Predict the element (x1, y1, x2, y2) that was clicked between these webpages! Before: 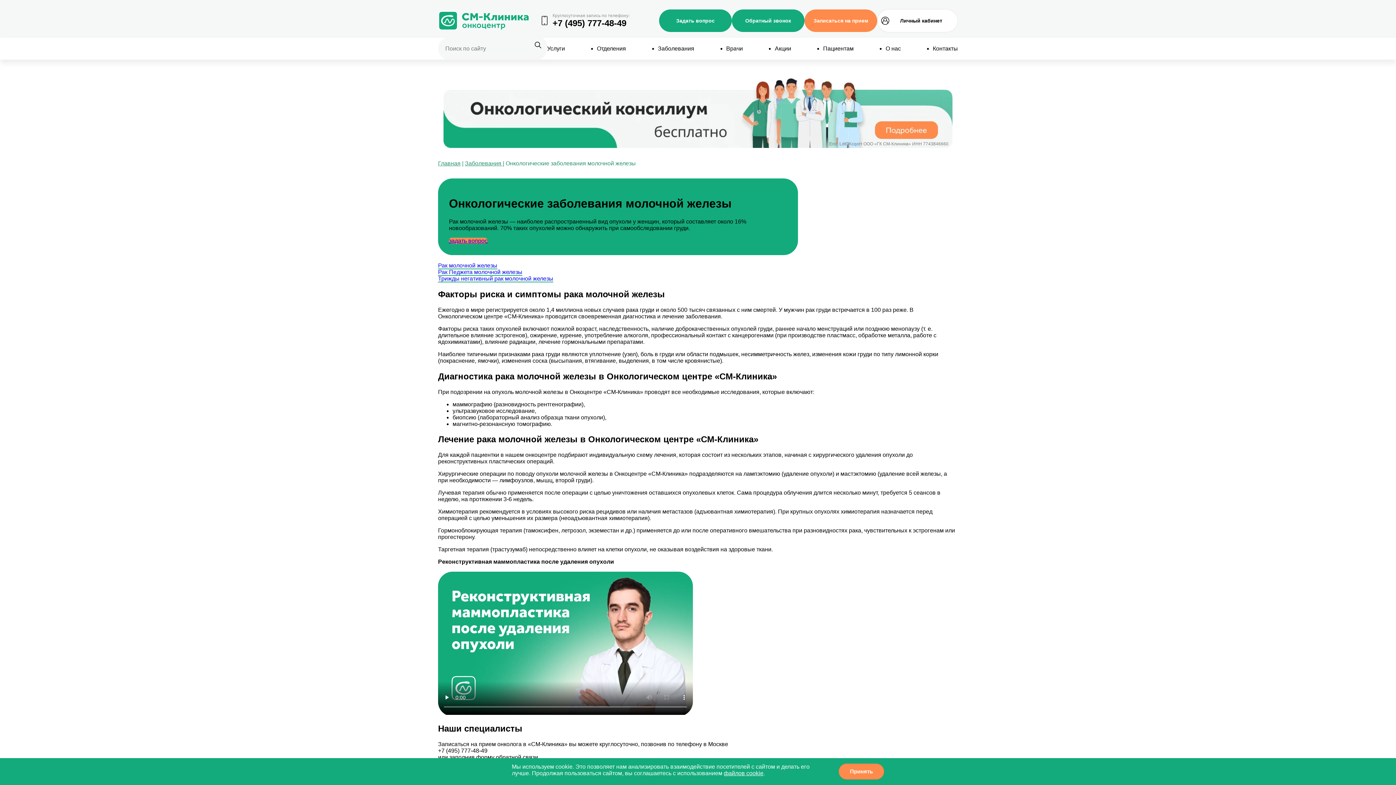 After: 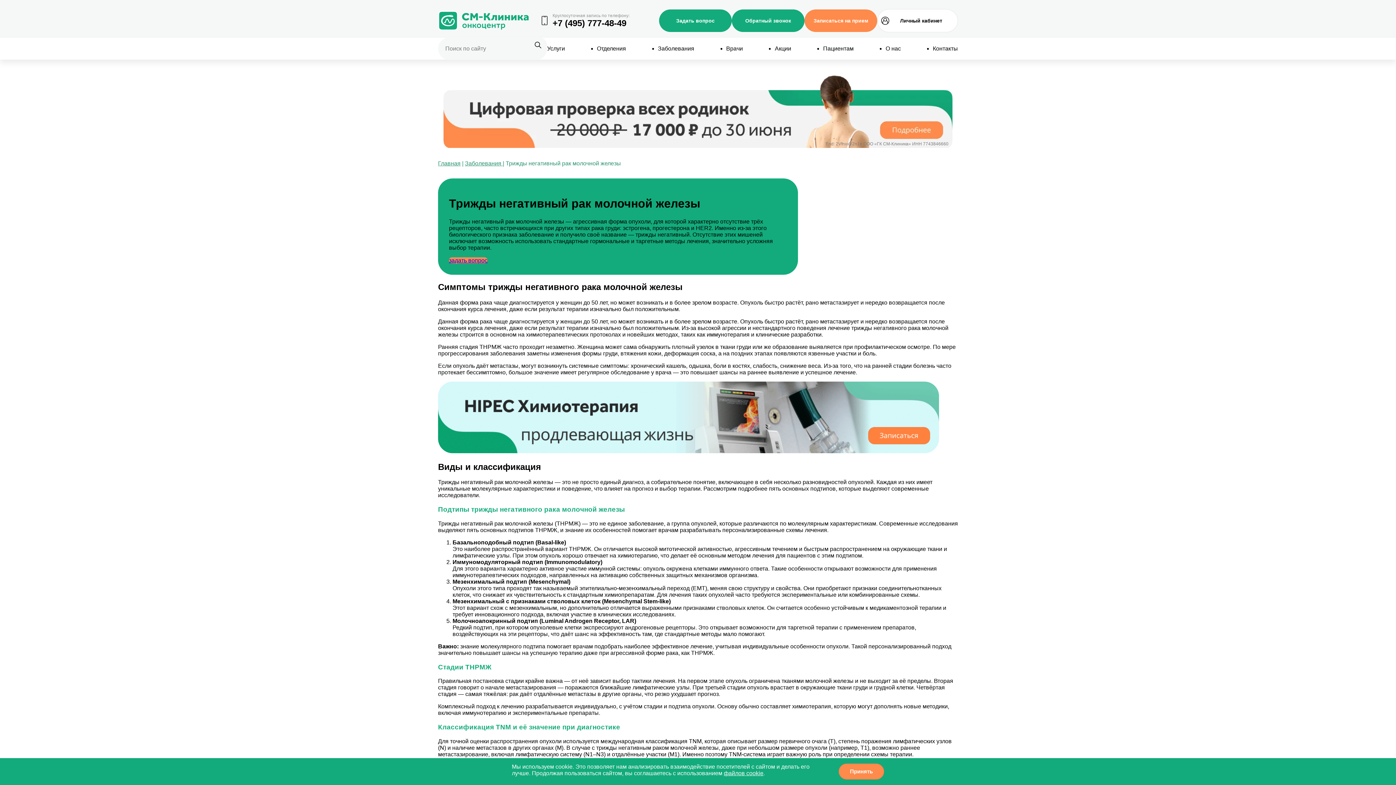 Action: label: Трижды негативный рак молочной железы bbox: (438, 275, 553, 282)